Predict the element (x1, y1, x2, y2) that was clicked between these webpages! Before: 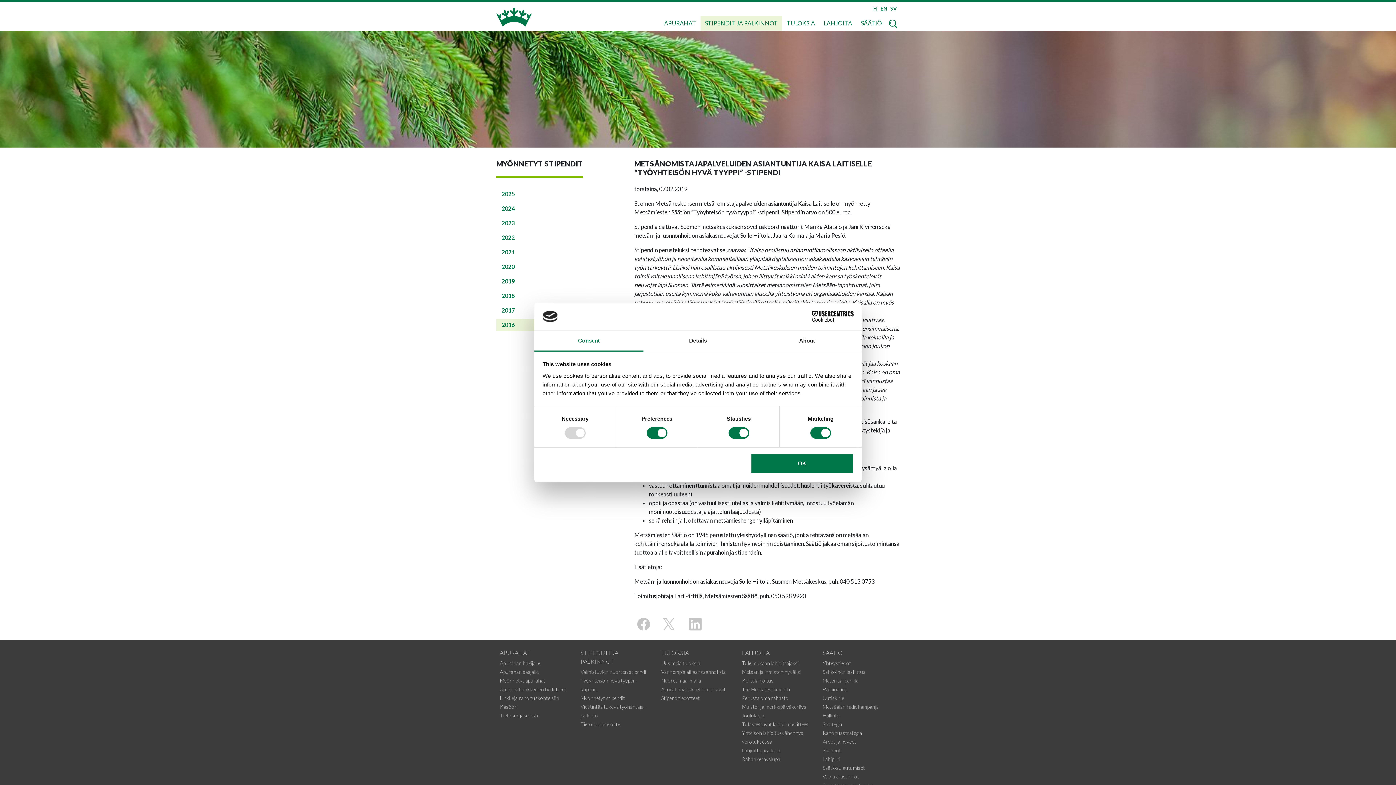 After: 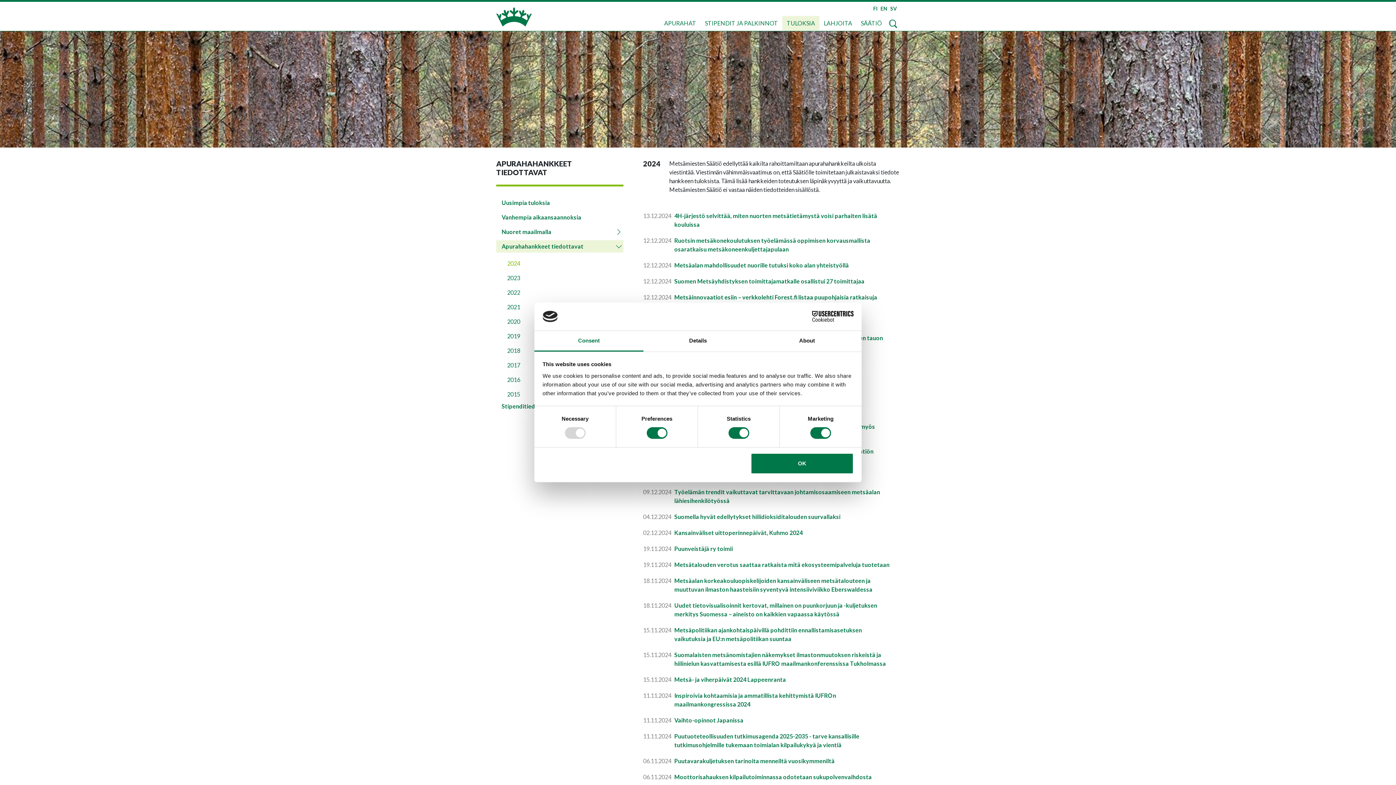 Action: label: Apurahahankkeet tiedottavat bbox: (661, 686, 725, 692)